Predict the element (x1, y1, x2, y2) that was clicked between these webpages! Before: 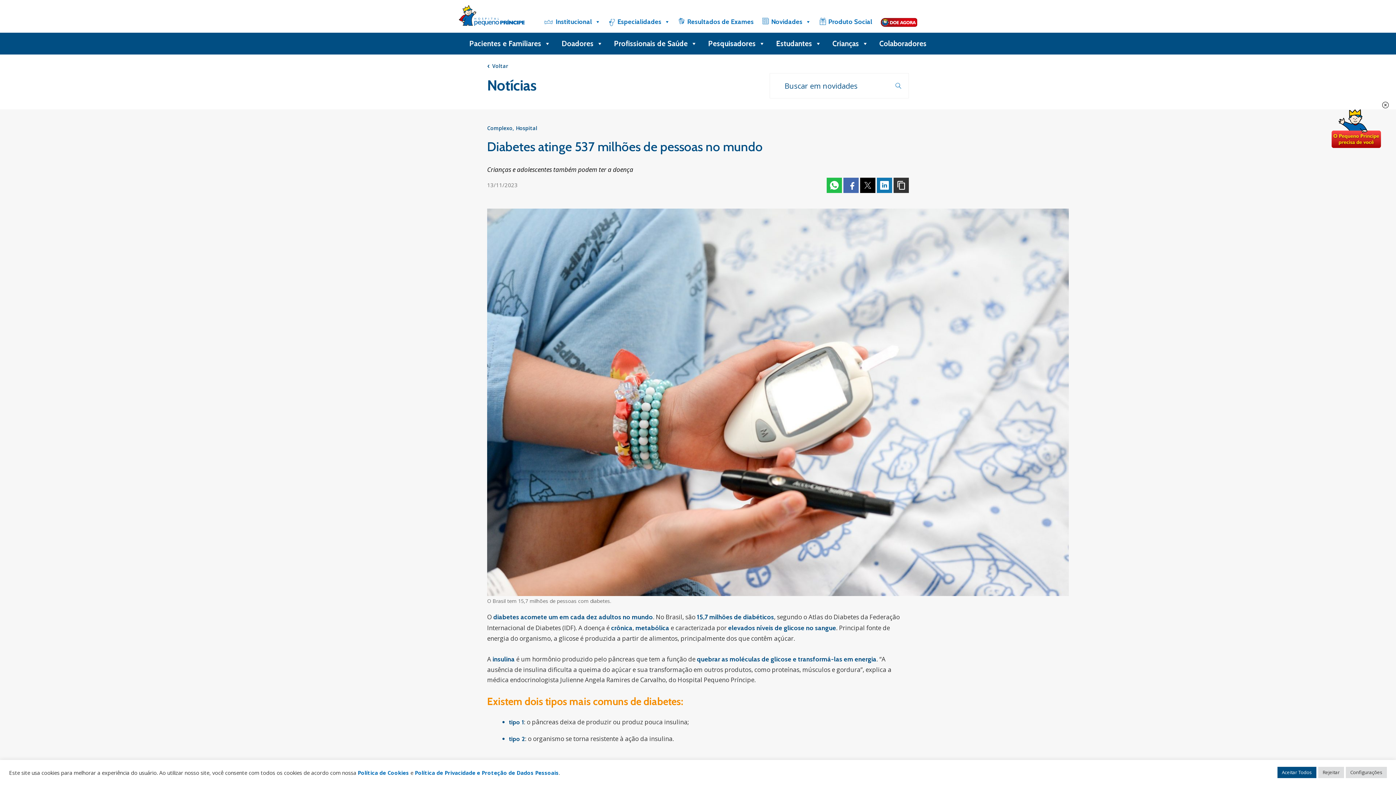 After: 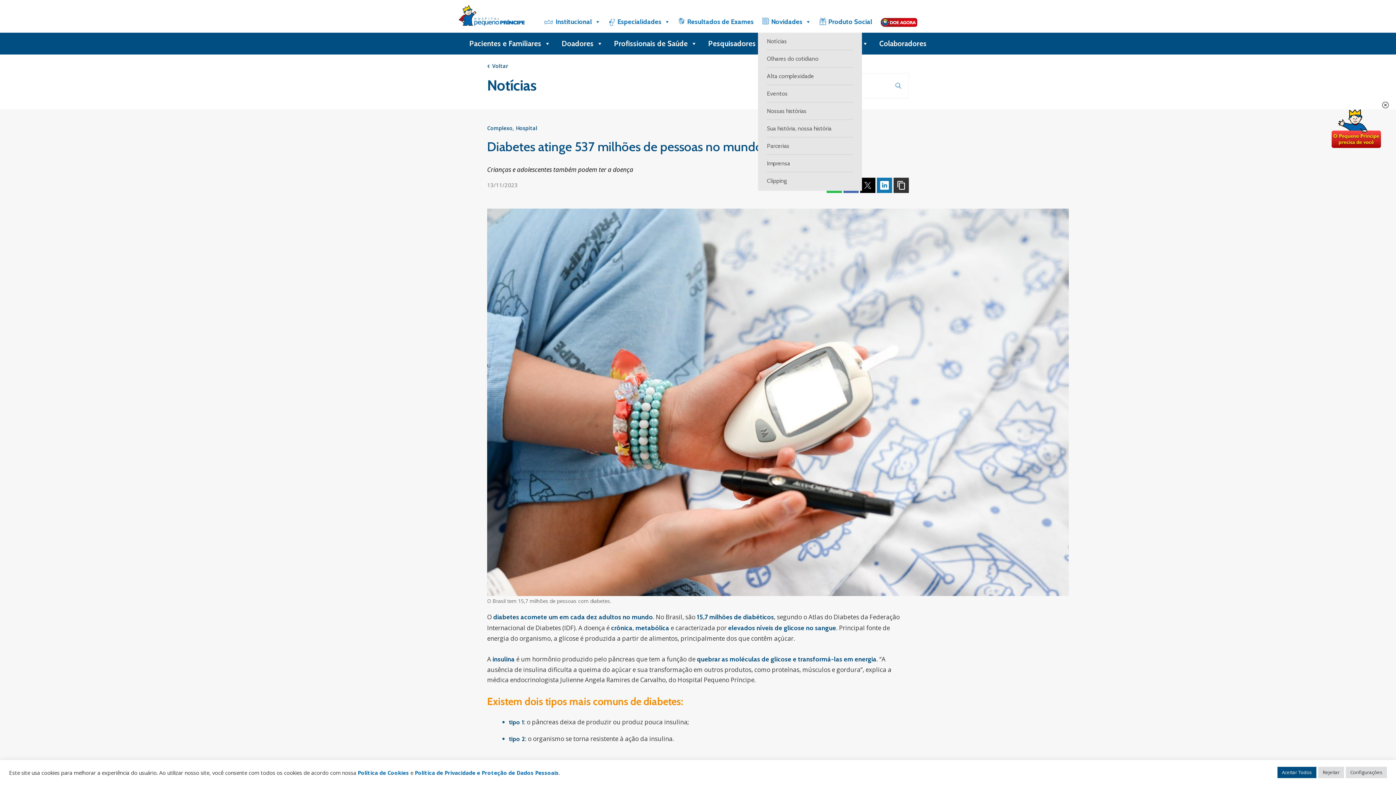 Action: bbox: (758, 10, 815, 32) label: Novidades